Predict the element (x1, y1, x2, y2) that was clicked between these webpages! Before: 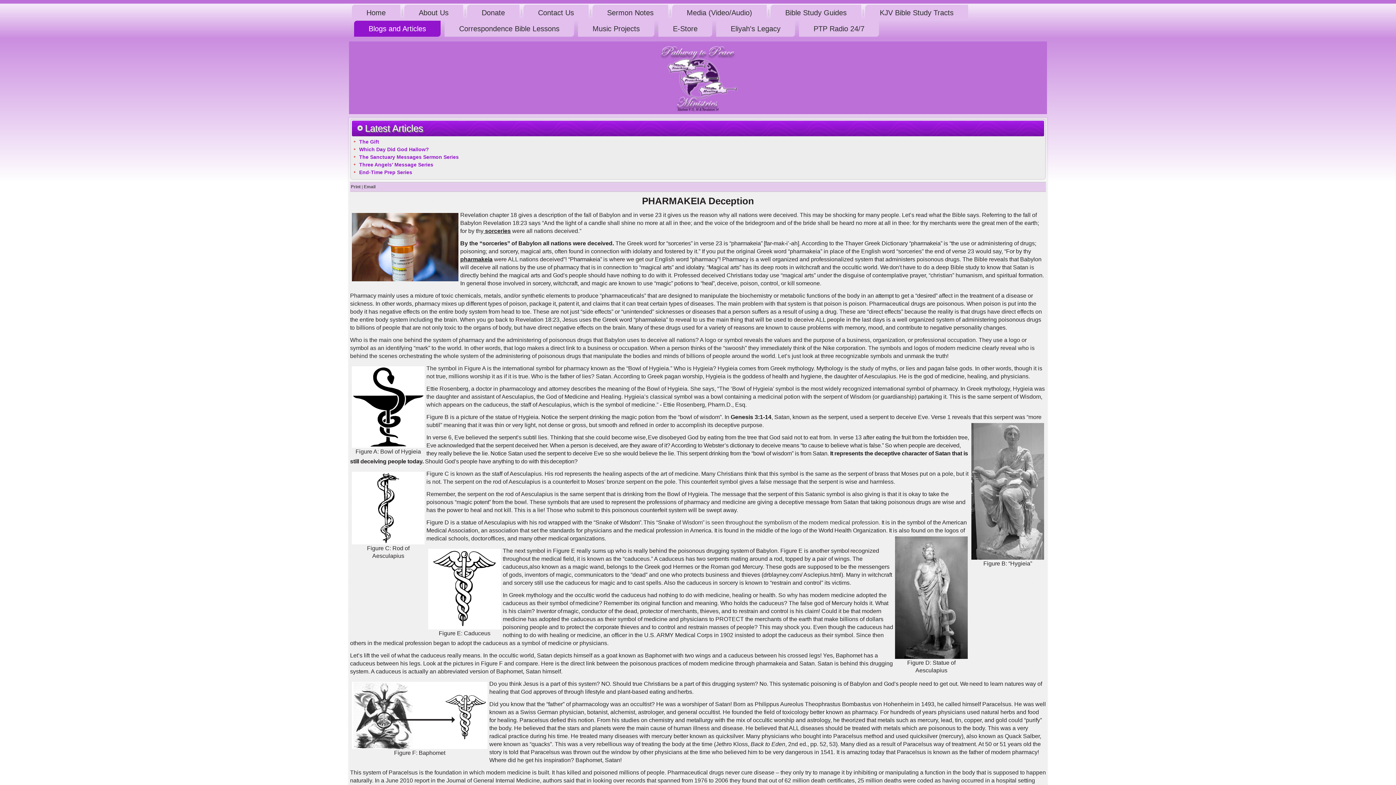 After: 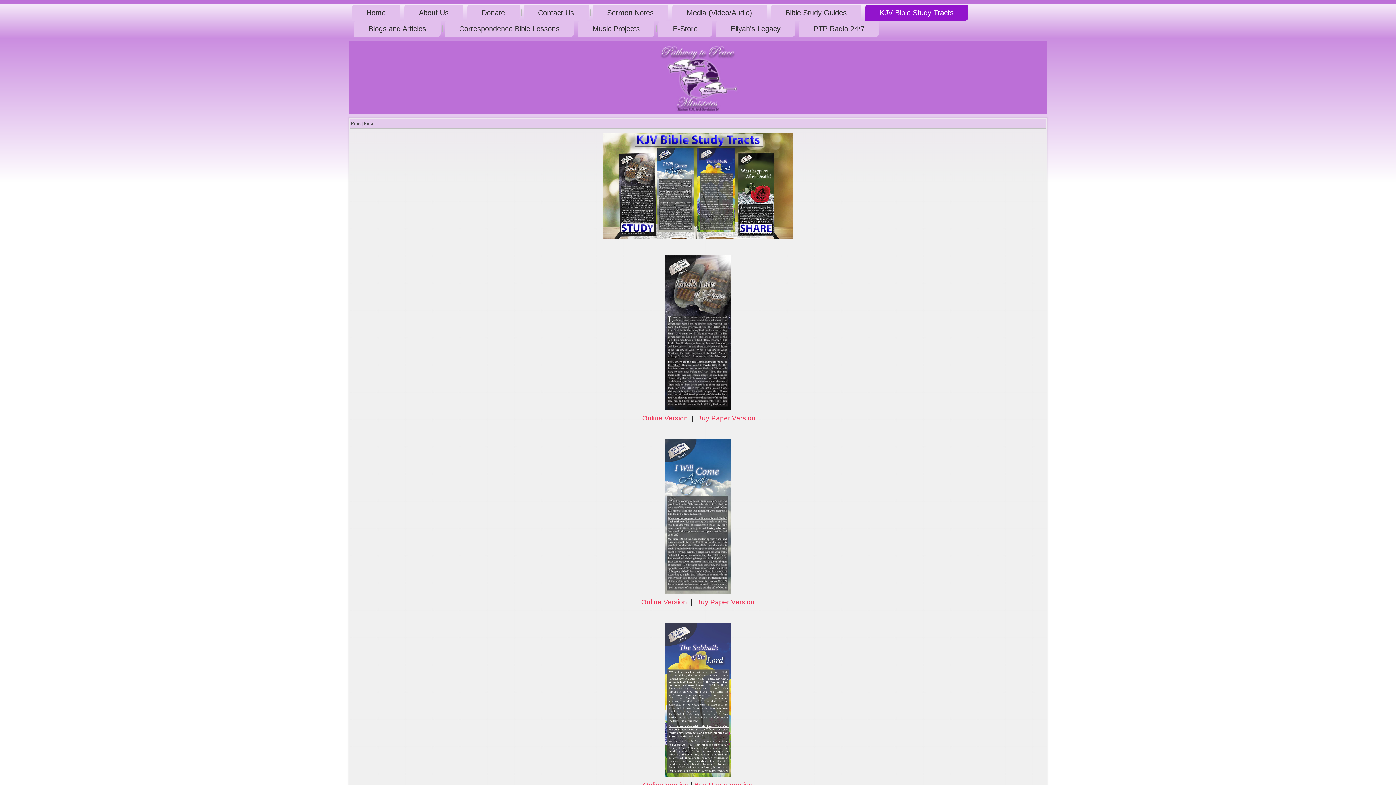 Action: bbox: (865, 4, 968, 20) label: KJV Bible Study Tracts